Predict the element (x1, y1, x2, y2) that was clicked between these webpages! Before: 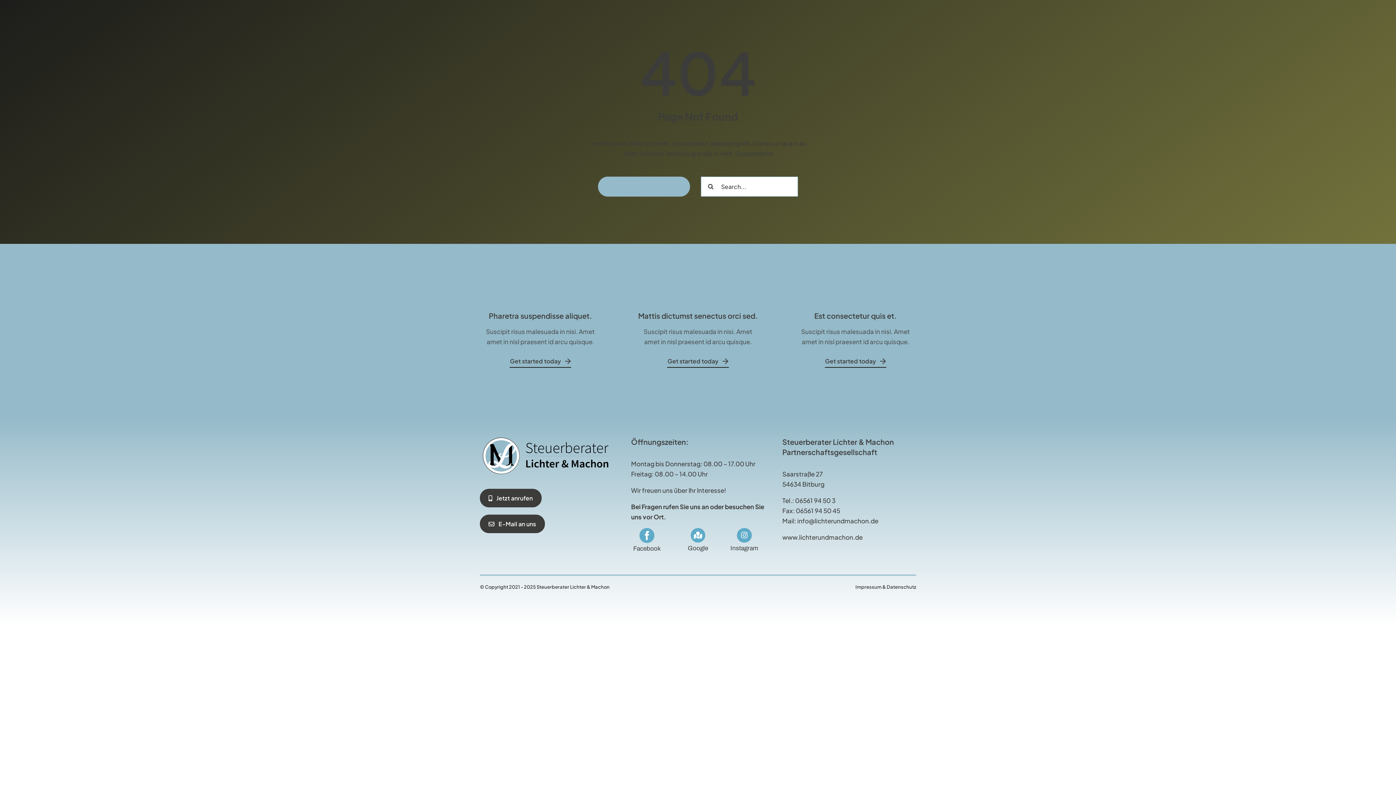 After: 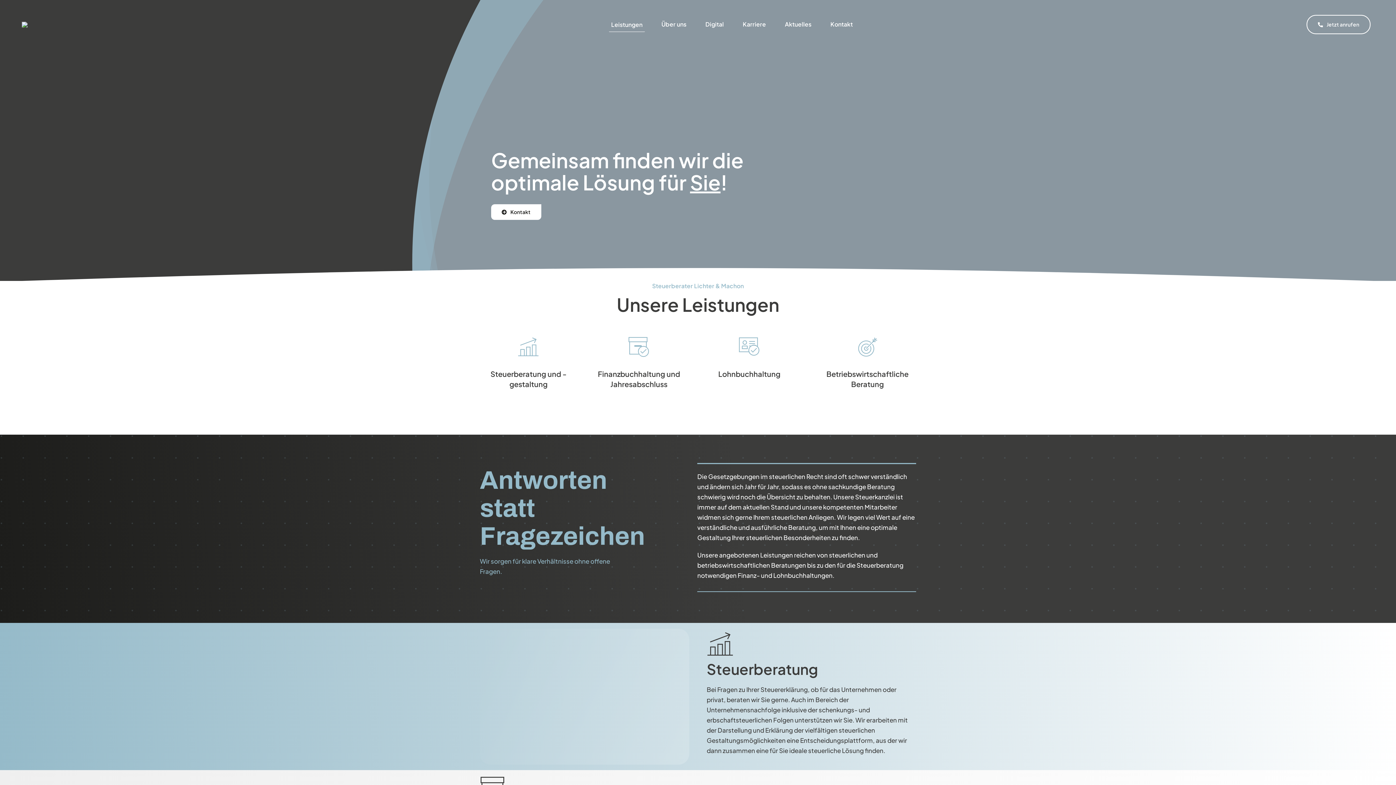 Action: label: Back To Homepage bbox: (598, 176, 690, 196)